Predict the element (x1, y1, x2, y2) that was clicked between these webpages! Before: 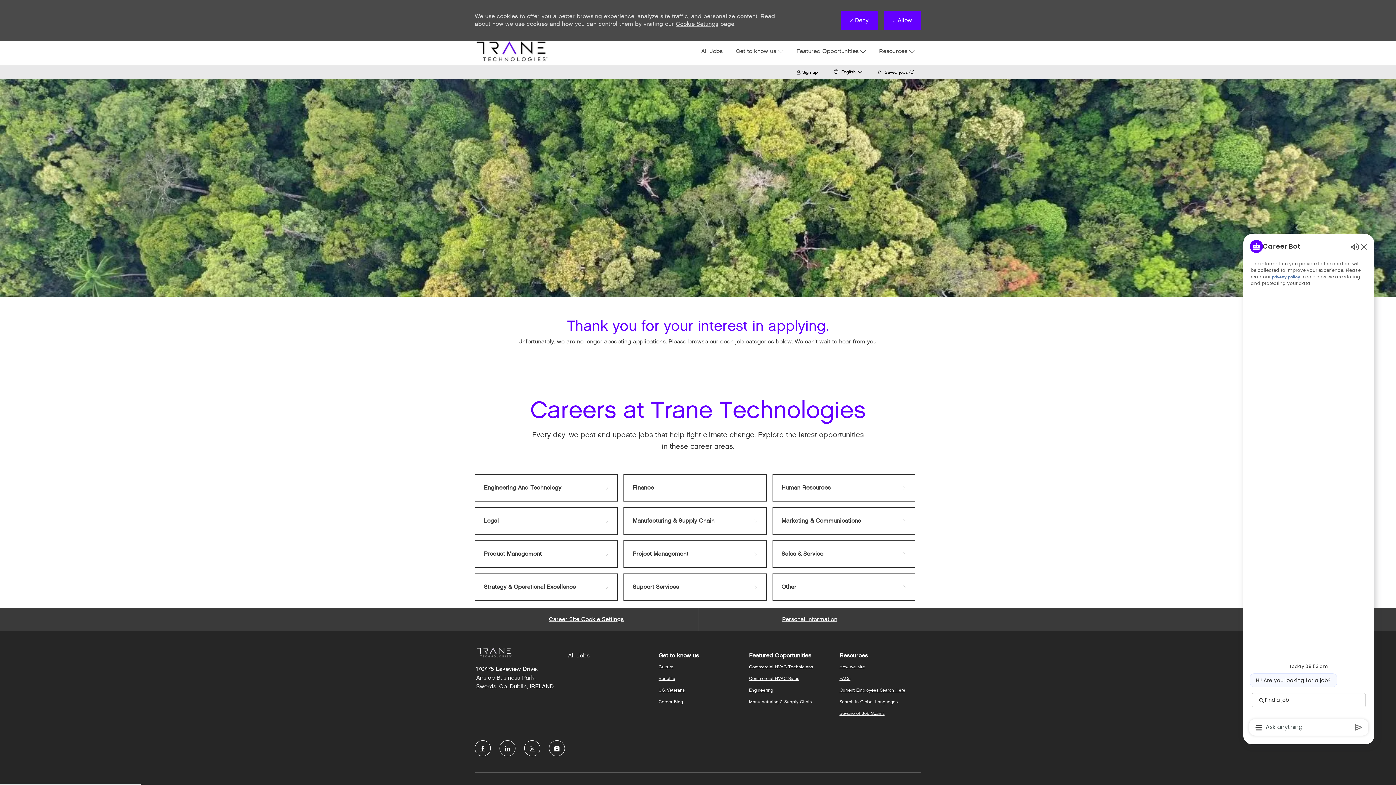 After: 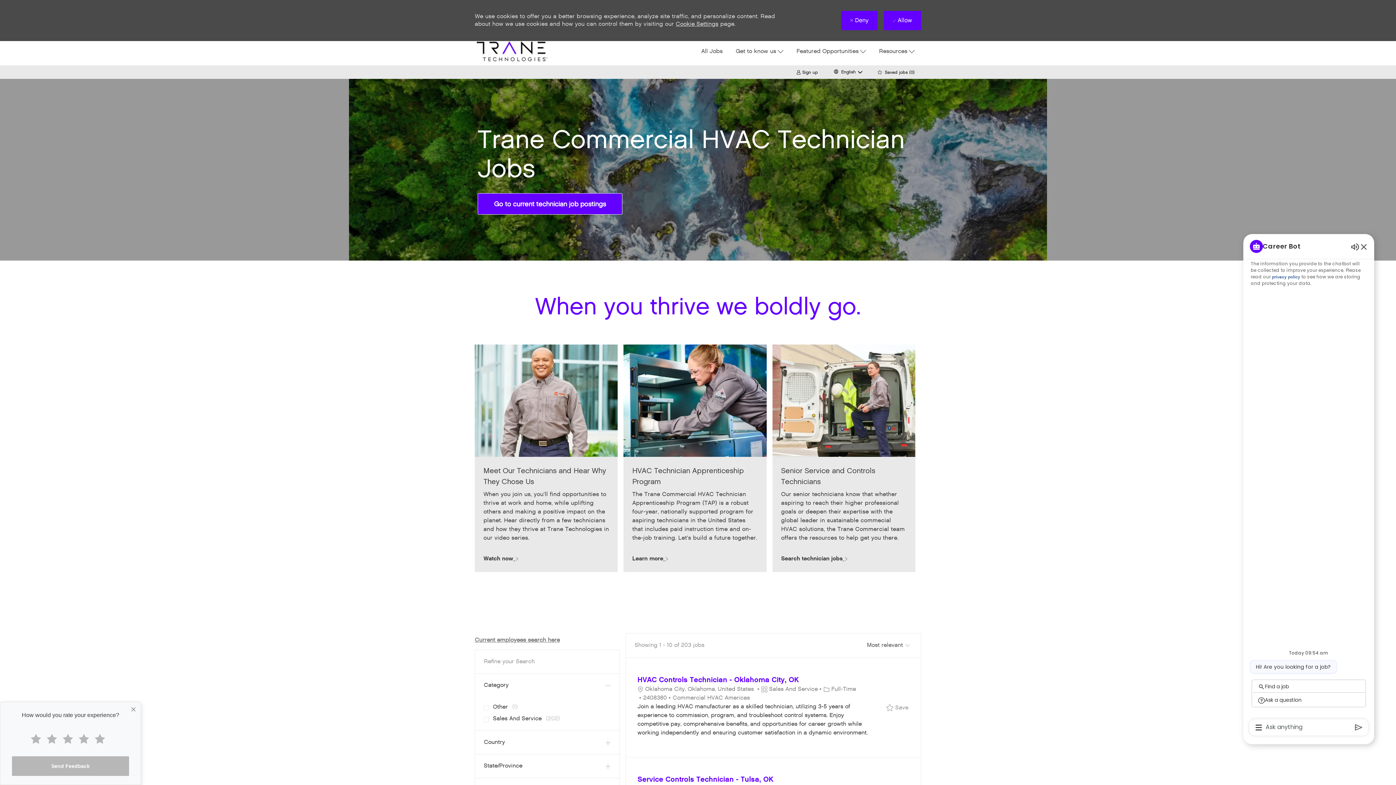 Action: label: Commercial HVAC Technicians bbox: (749, 664, 813, 670)